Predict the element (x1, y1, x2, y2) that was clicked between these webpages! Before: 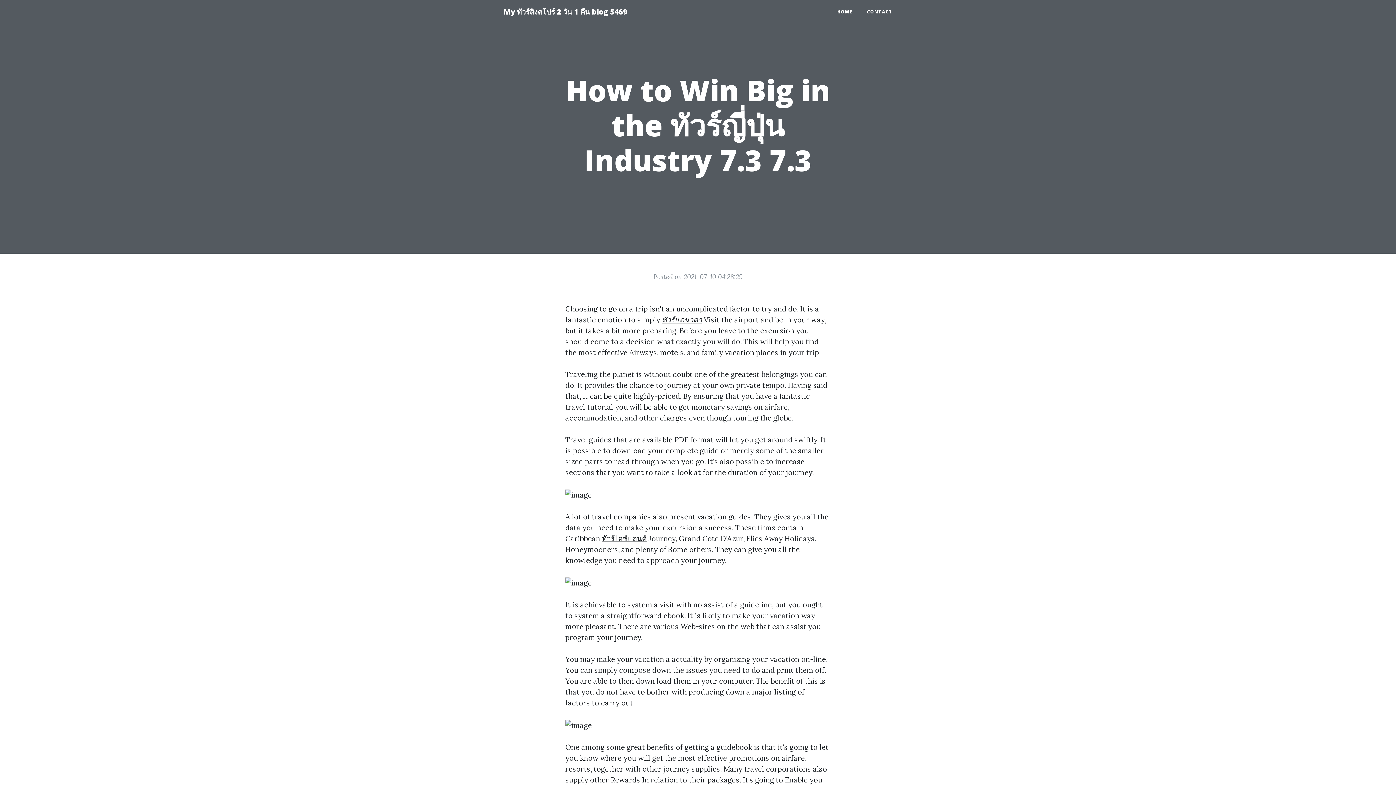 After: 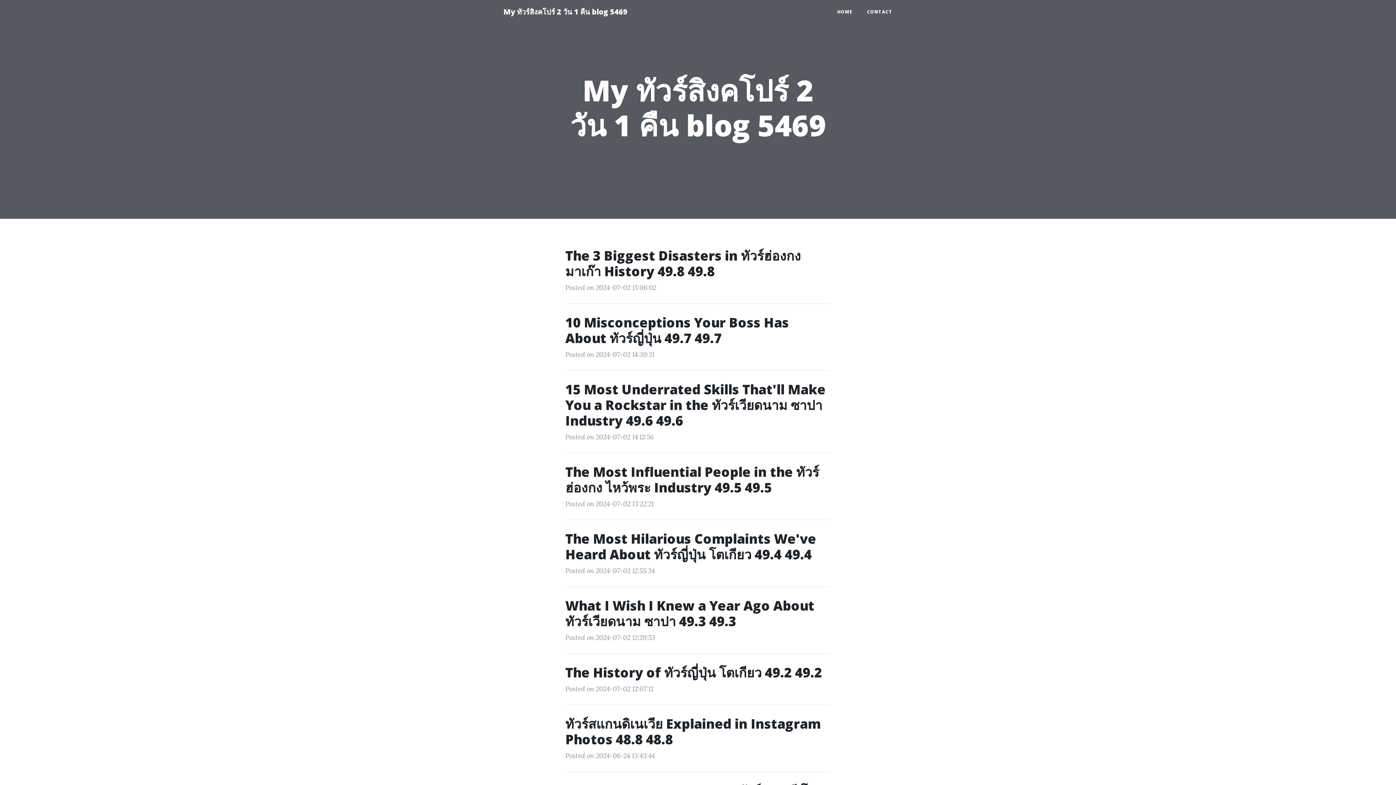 Action: bbox: (830, 5, 860, 18) label: HOME